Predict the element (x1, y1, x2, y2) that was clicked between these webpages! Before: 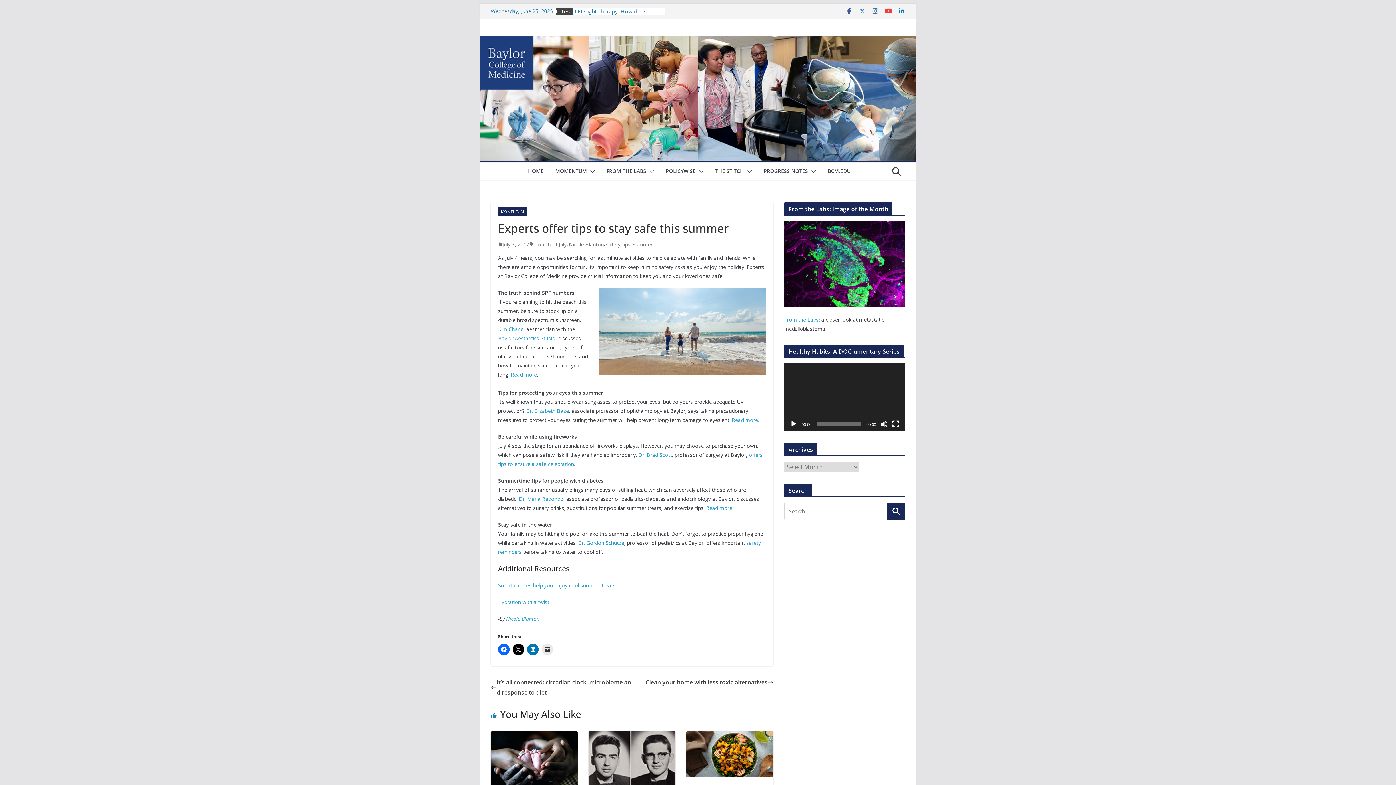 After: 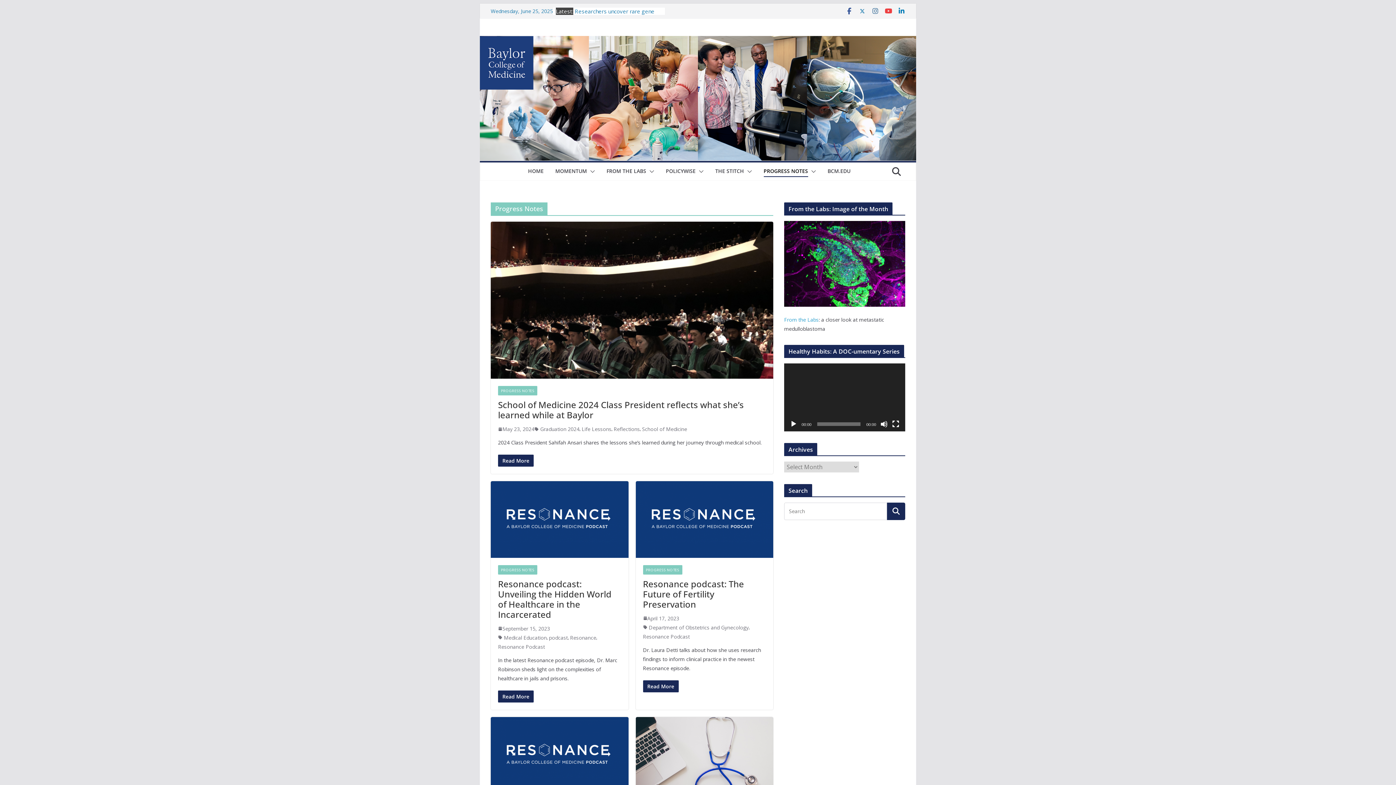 Action: label: PROGRESS NOTES bbox: (763, 166, 808, 177)